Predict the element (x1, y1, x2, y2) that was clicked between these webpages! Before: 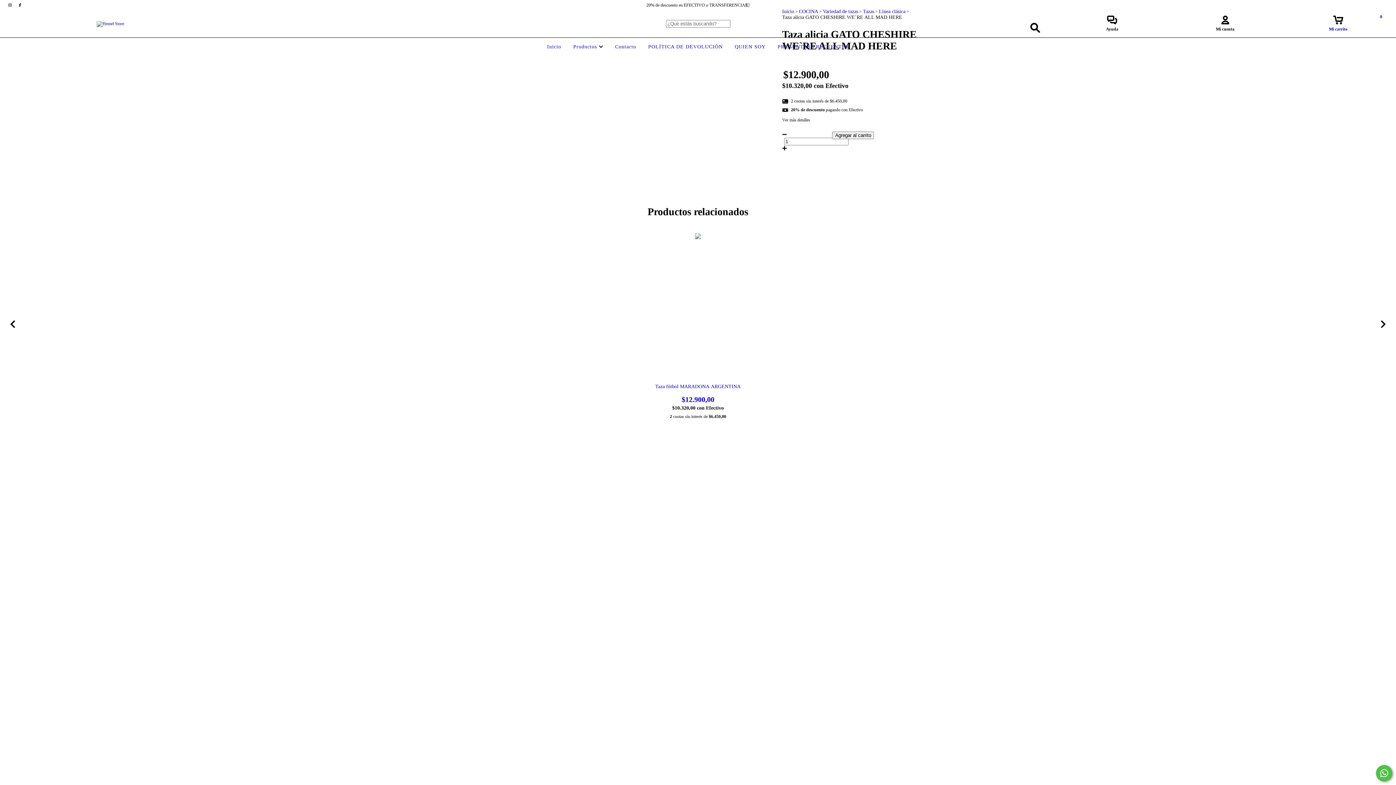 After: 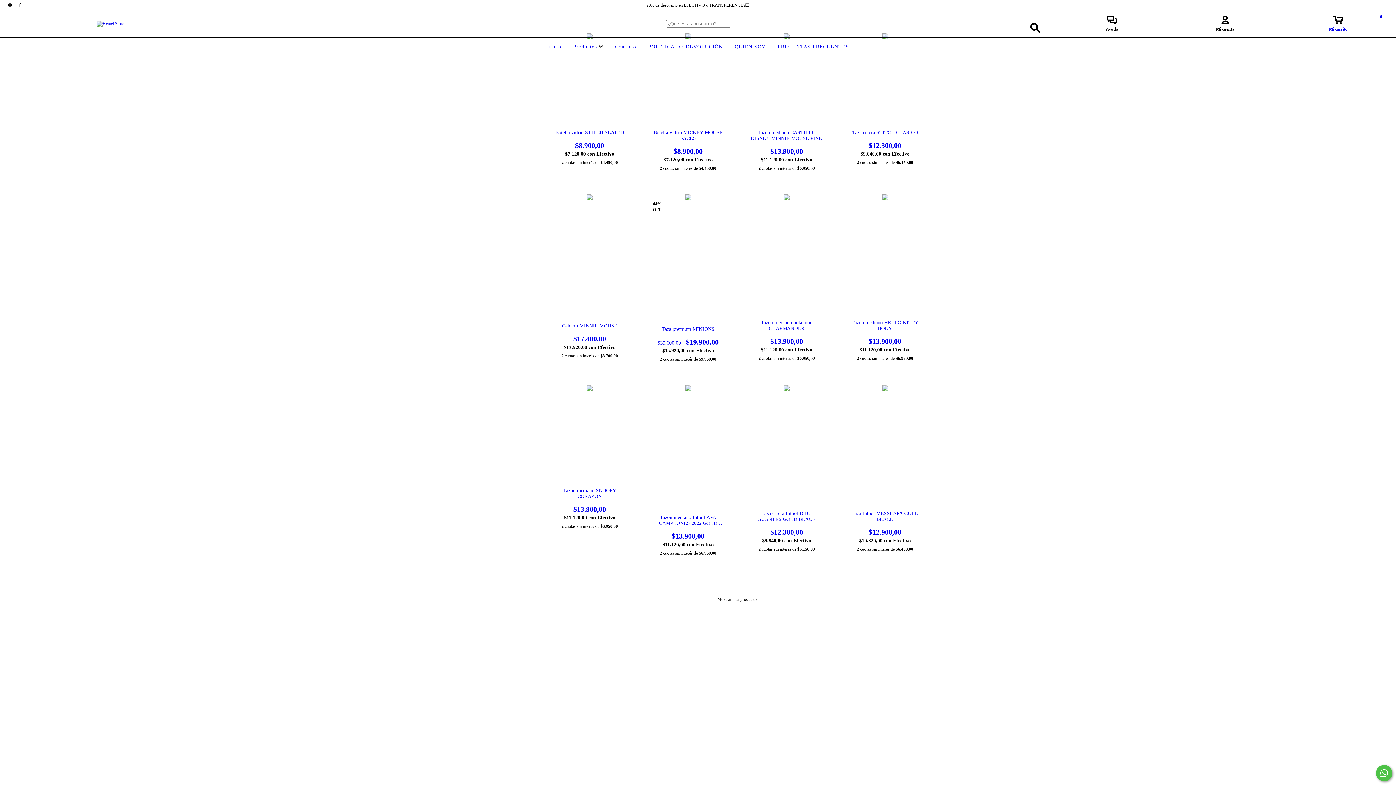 Action: bbox: (571, 44, 605, 49) label: Productos 